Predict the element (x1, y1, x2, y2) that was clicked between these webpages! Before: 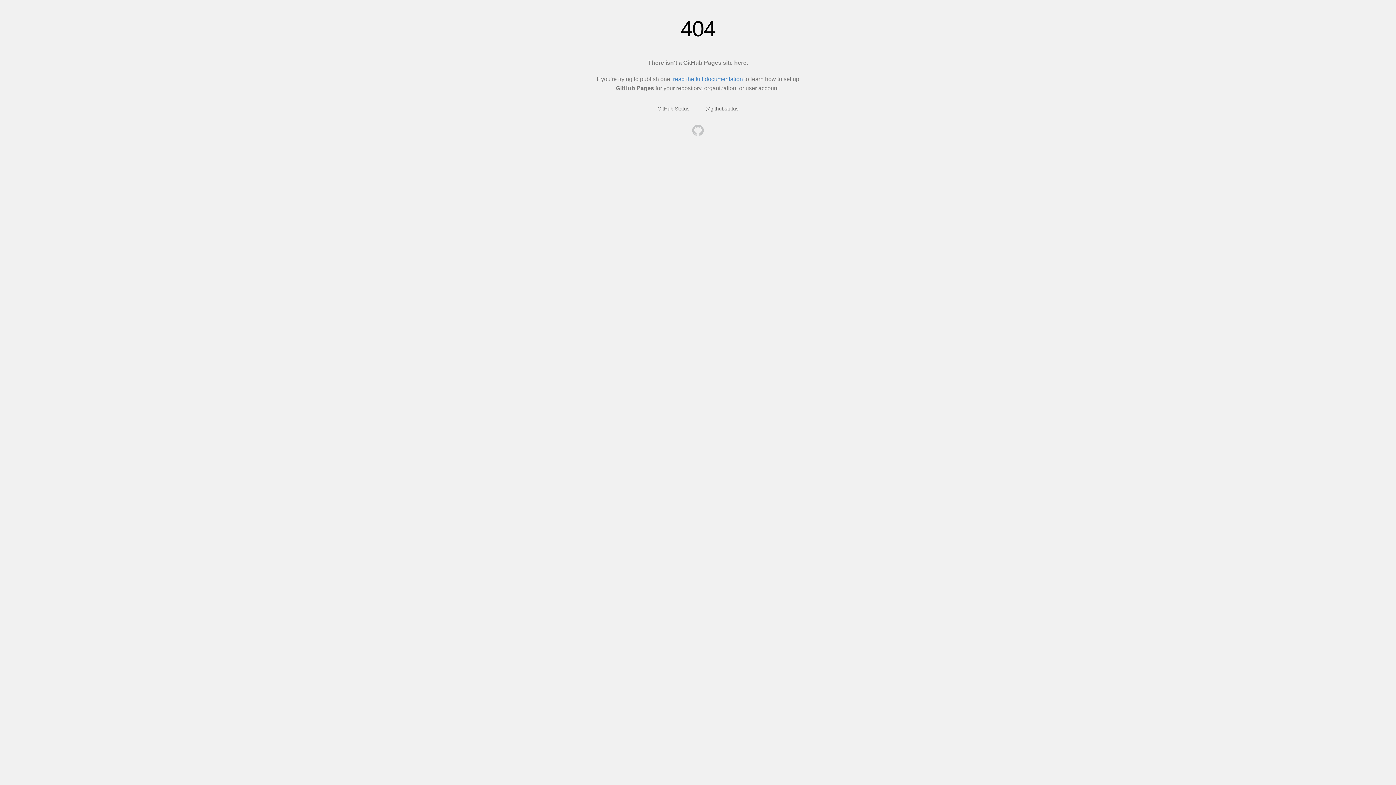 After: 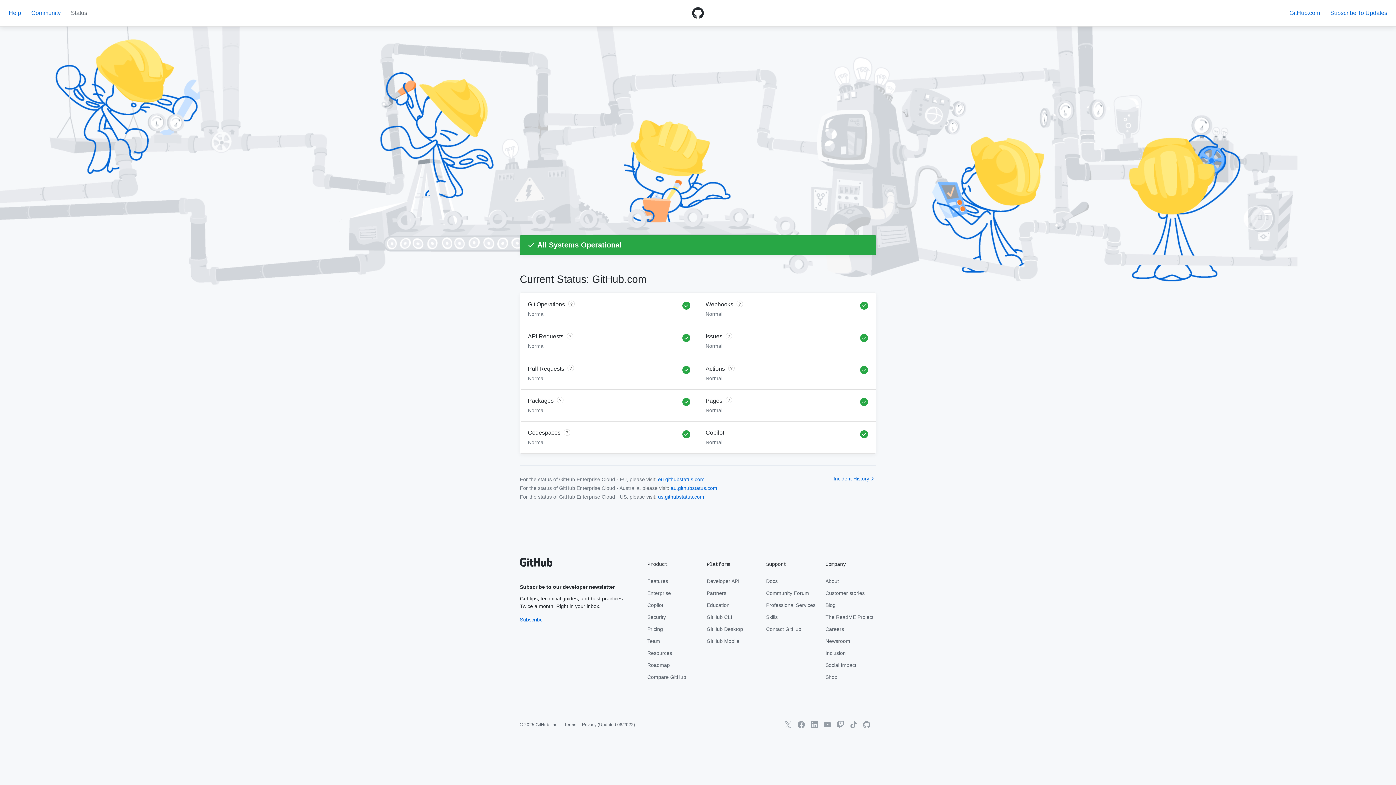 Action: bbox: (657, 105, 689, 111) label: GitHub Status